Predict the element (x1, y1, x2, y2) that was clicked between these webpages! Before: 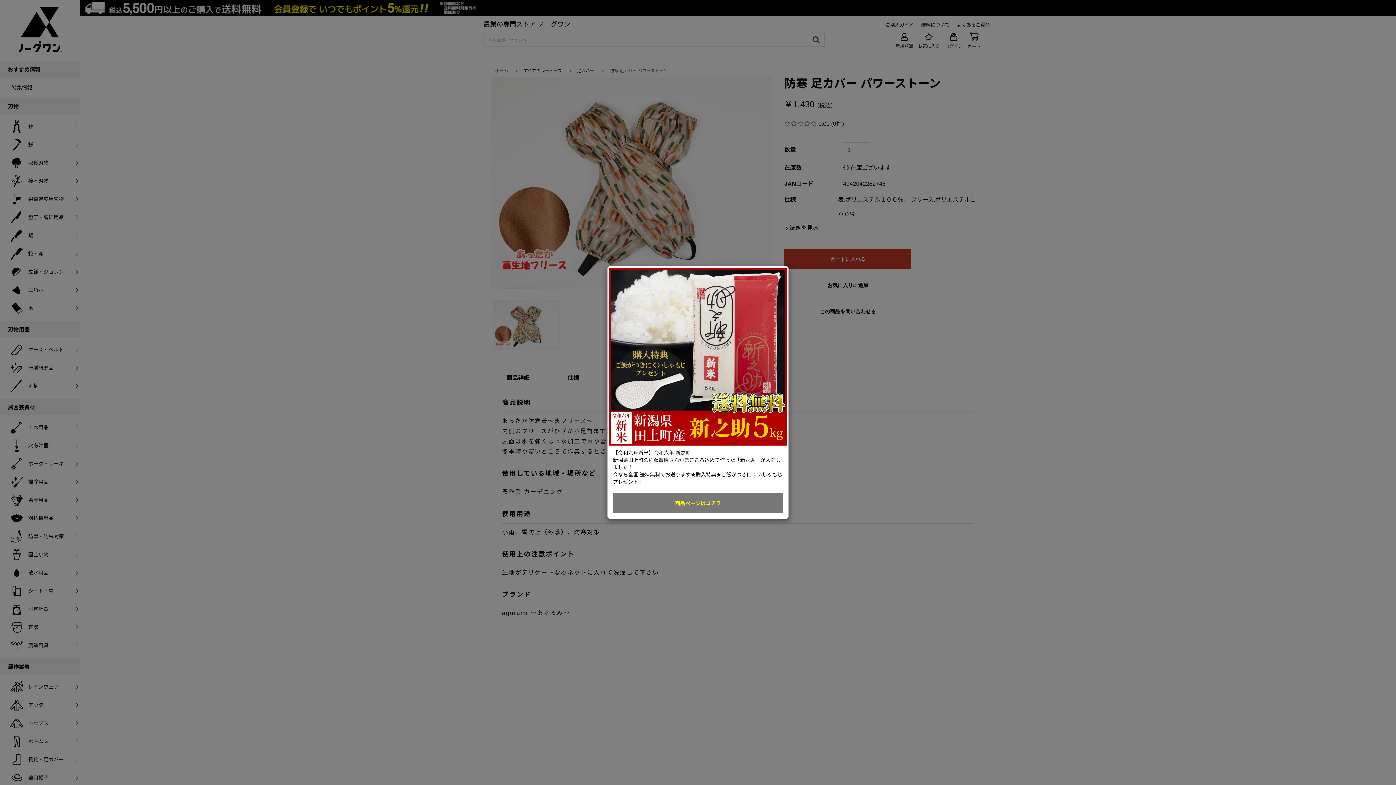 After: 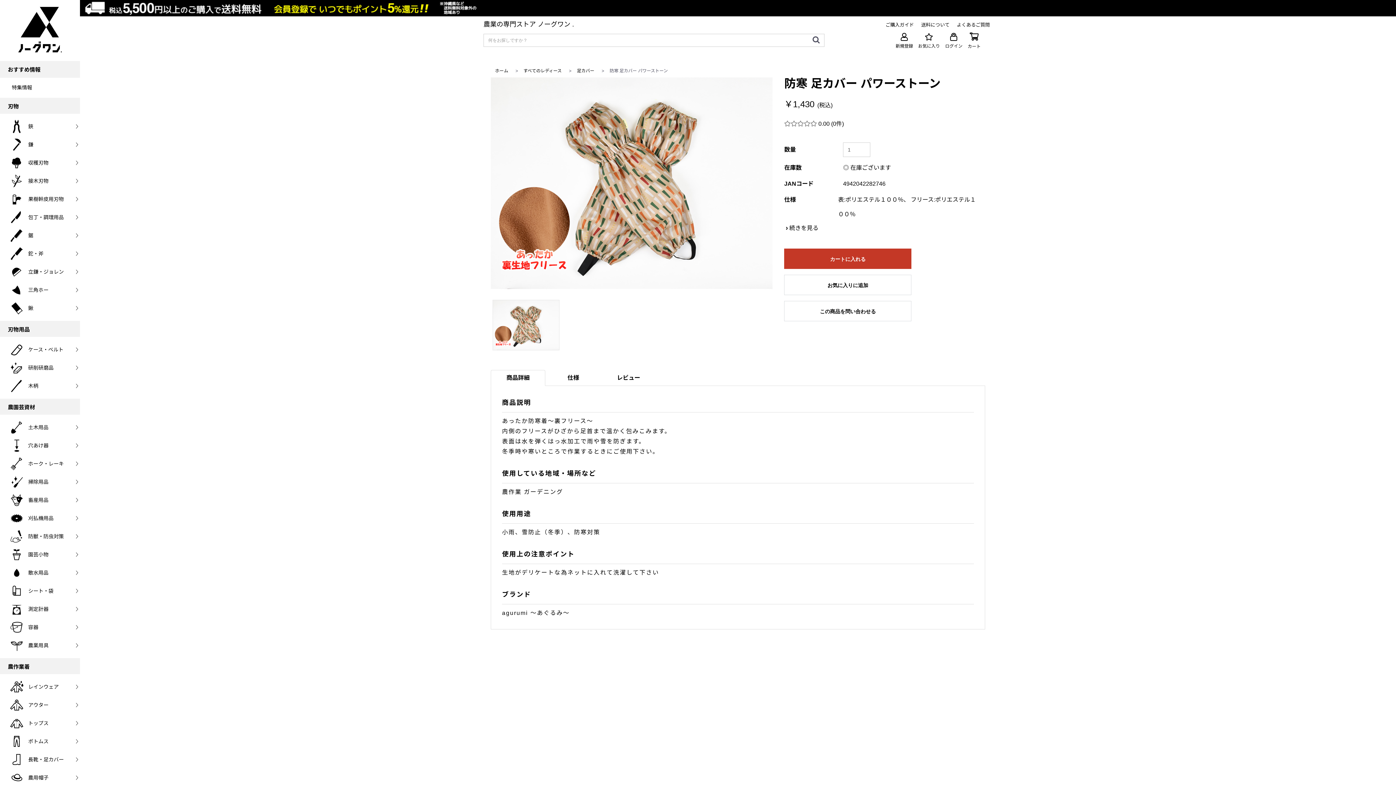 Action: bbox: (778, 270, 783, 277) label: Close